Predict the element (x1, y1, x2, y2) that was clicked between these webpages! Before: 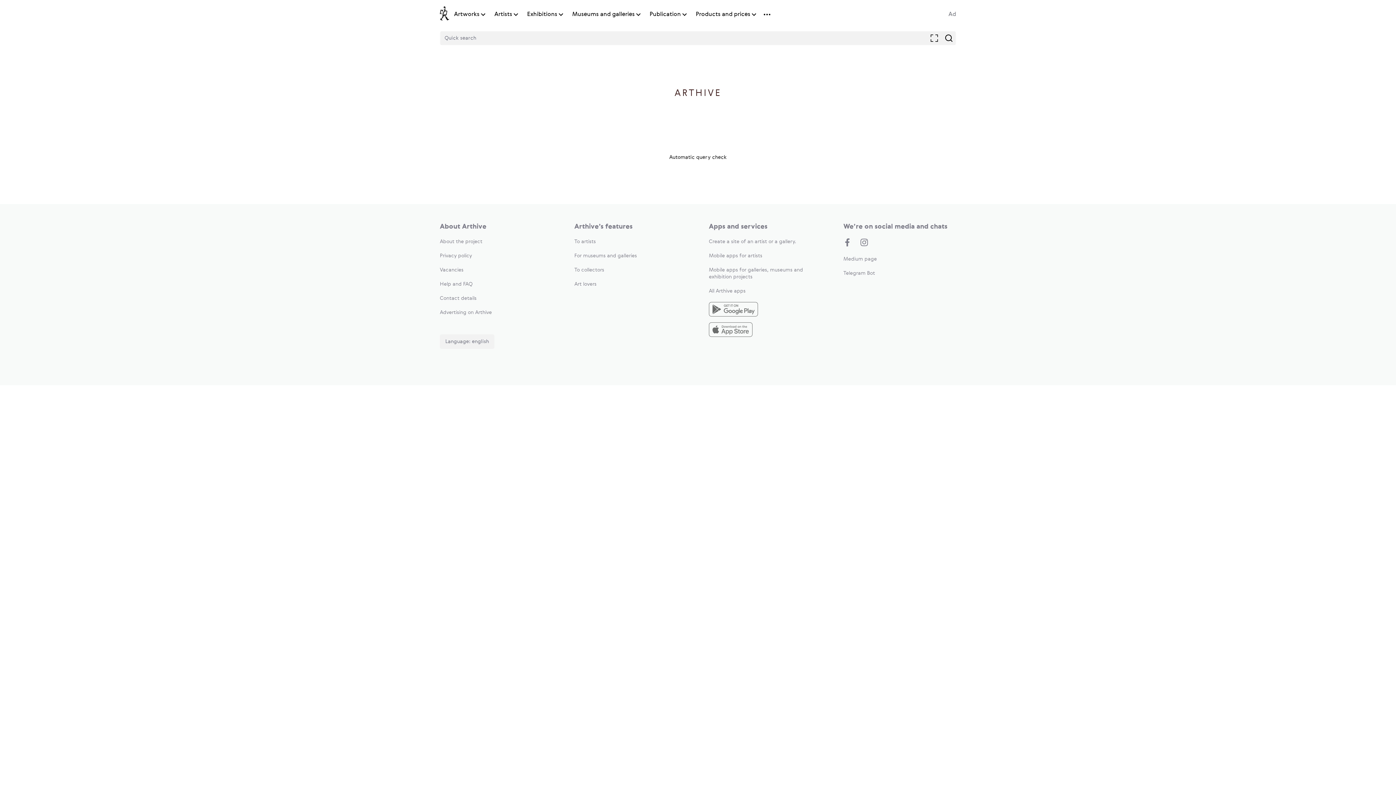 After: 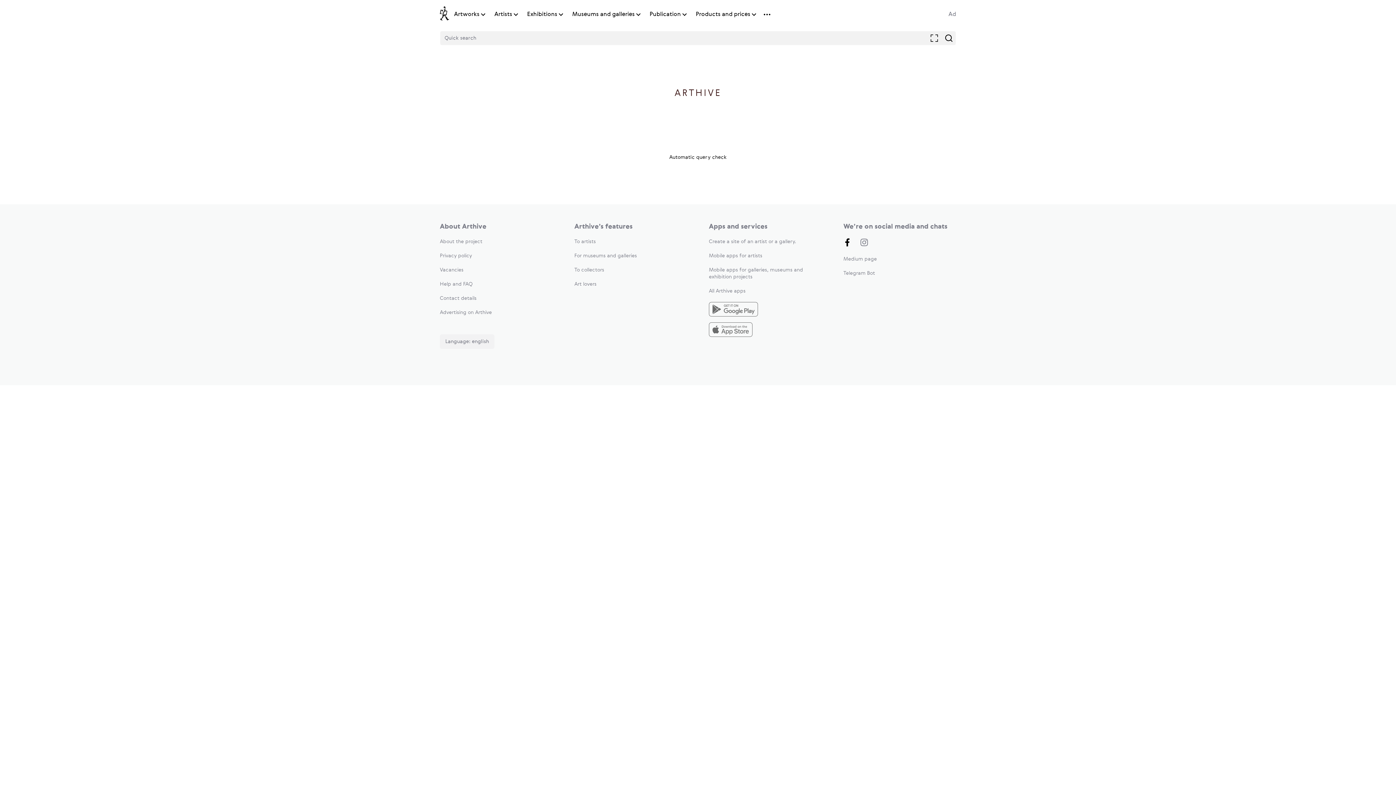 Action: bbox: (843, 238, 851, 248)